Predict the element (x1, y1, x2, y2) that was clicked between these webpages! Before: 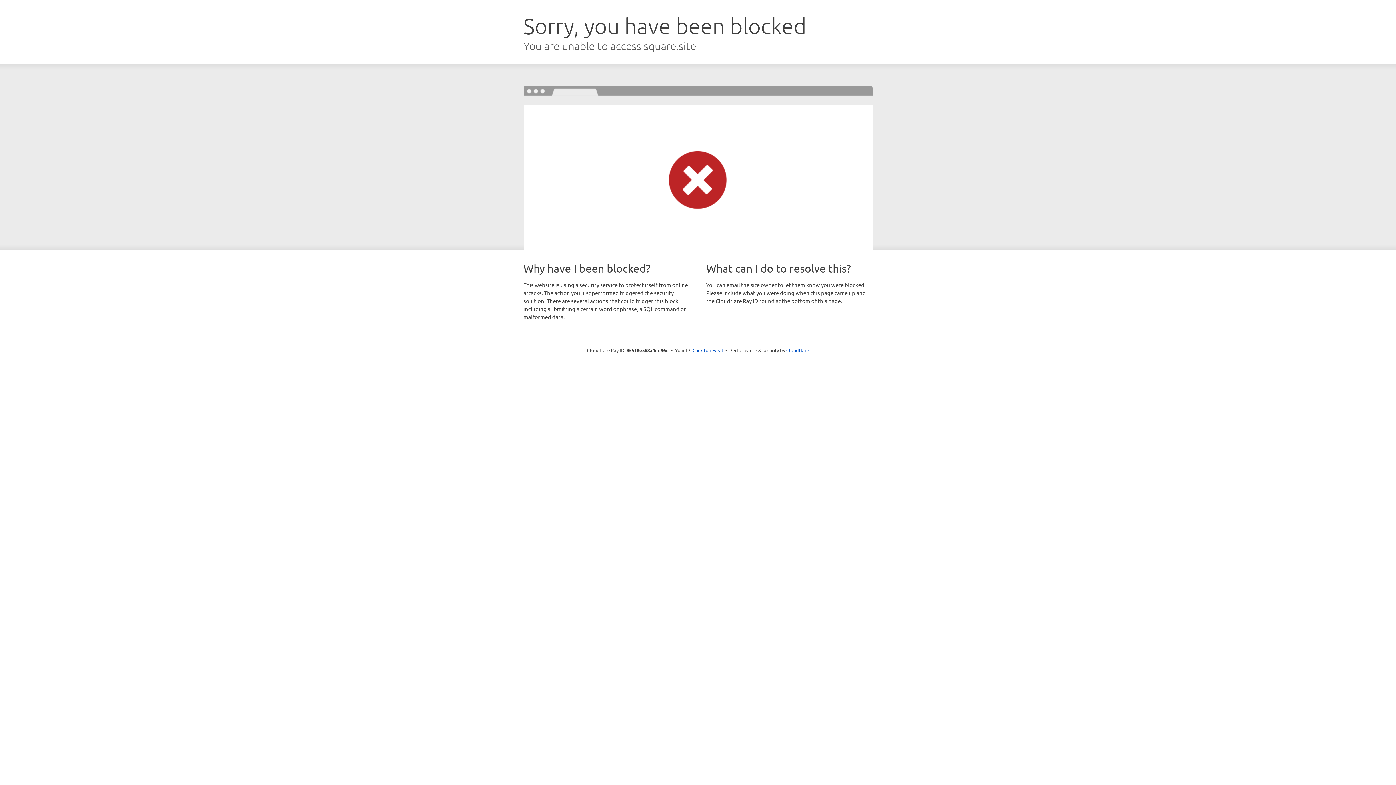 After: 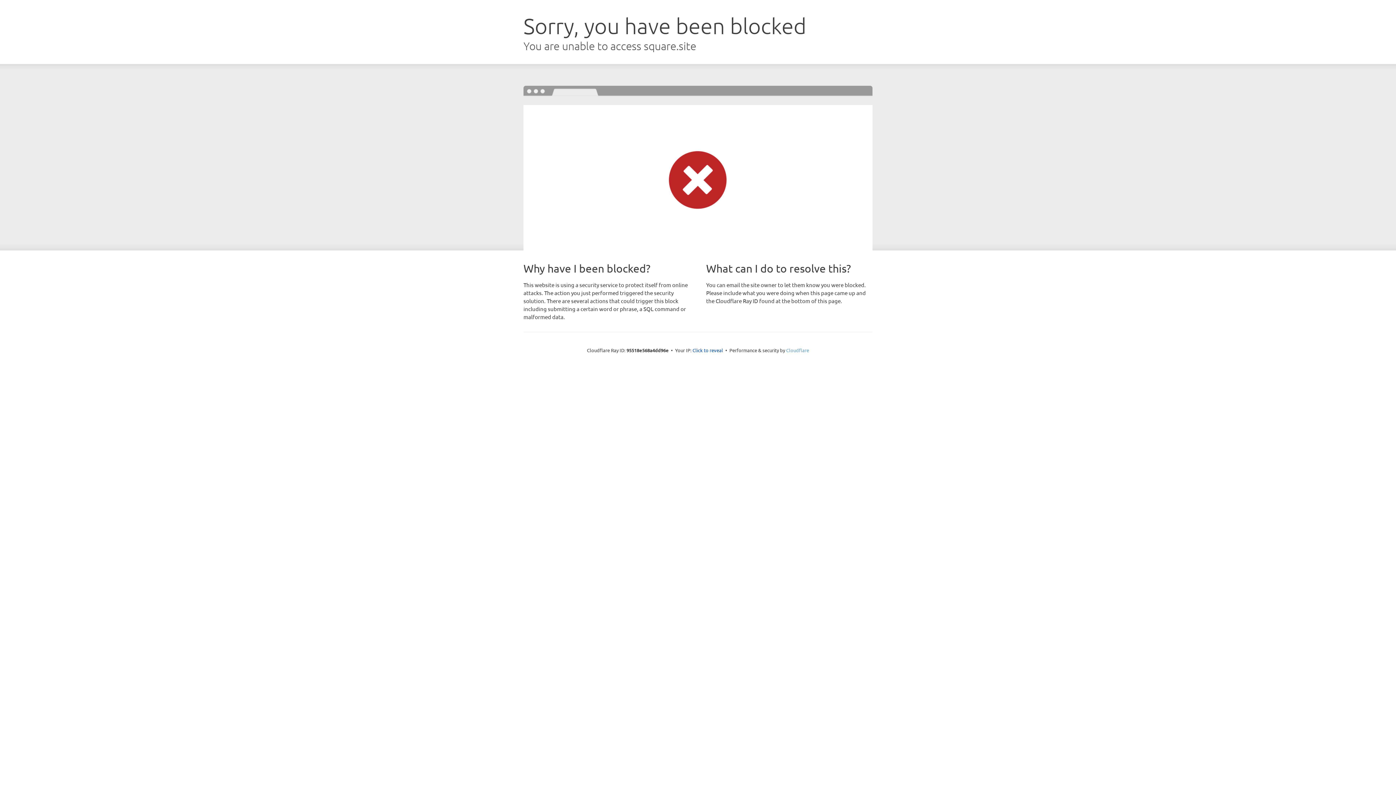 Action: label: Cloudflare bbox: (786, 347, 809, 353)